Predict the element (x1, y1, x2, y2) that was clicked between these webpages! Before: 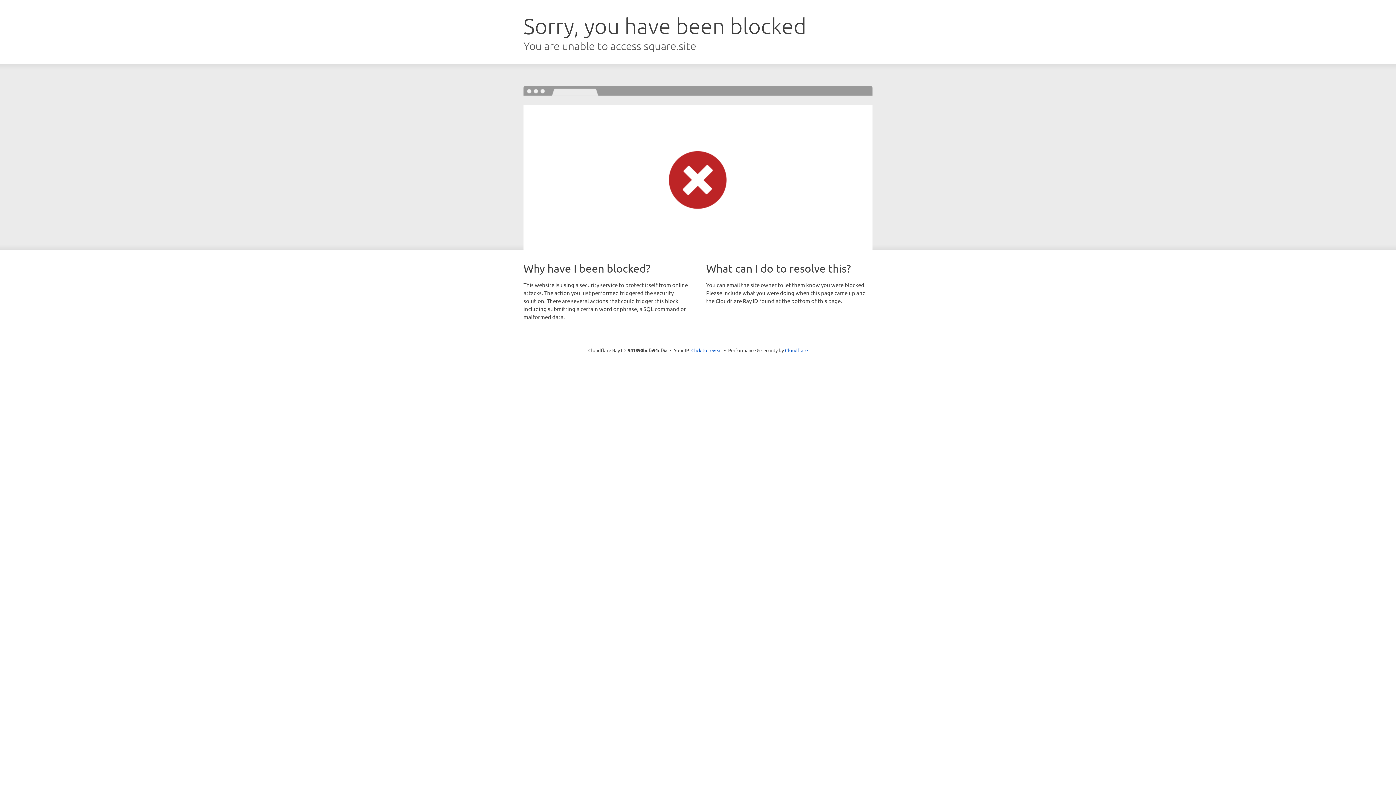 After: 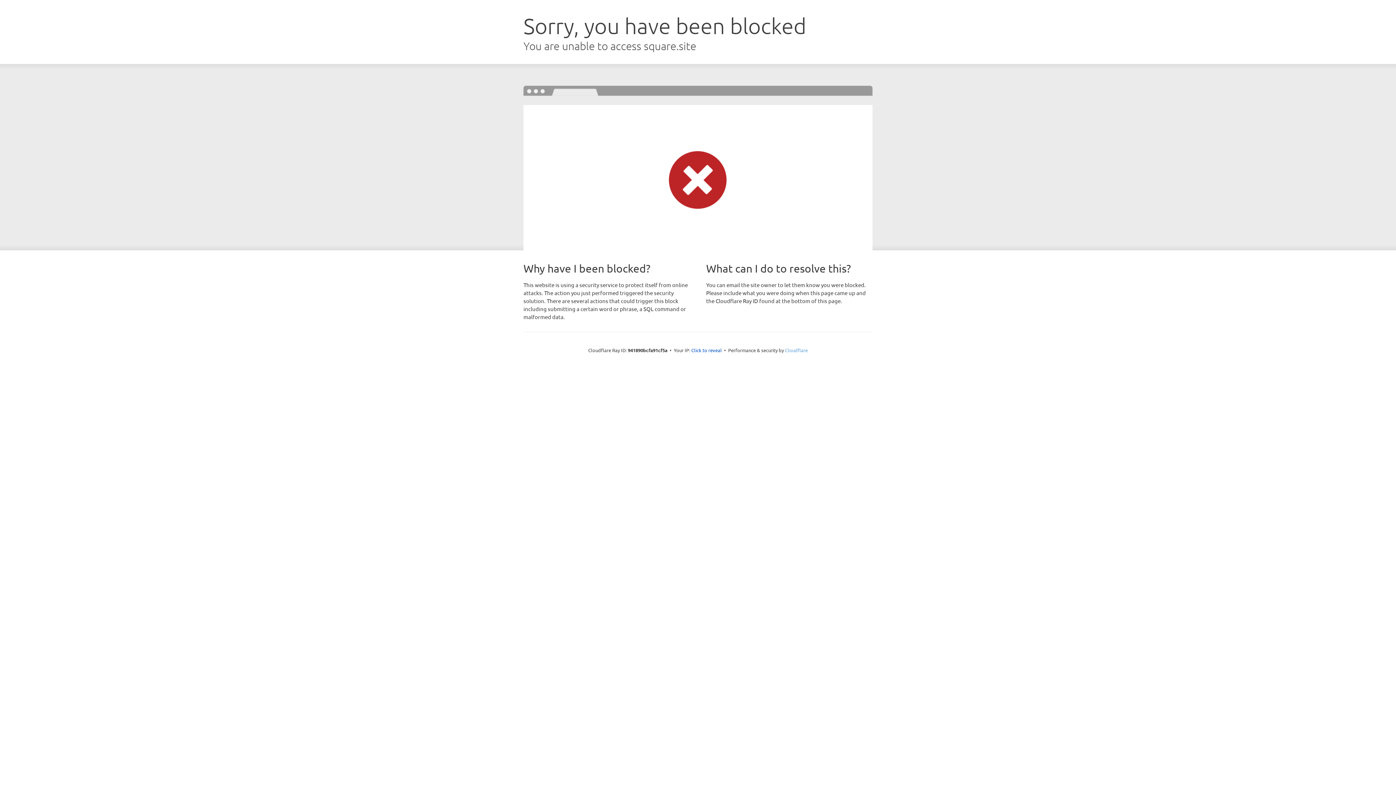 Action: bbox: (785, 347, 808, 353) label: Cloudflare